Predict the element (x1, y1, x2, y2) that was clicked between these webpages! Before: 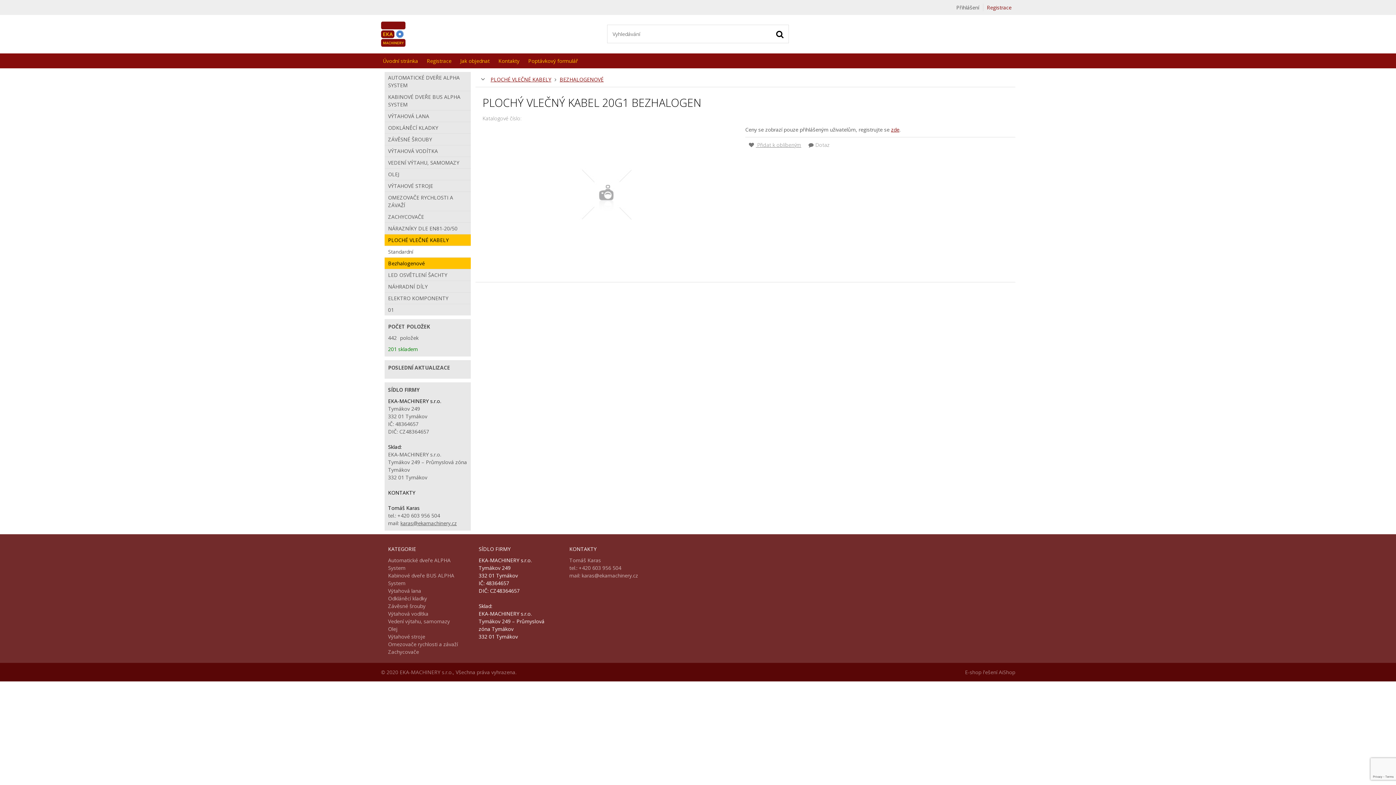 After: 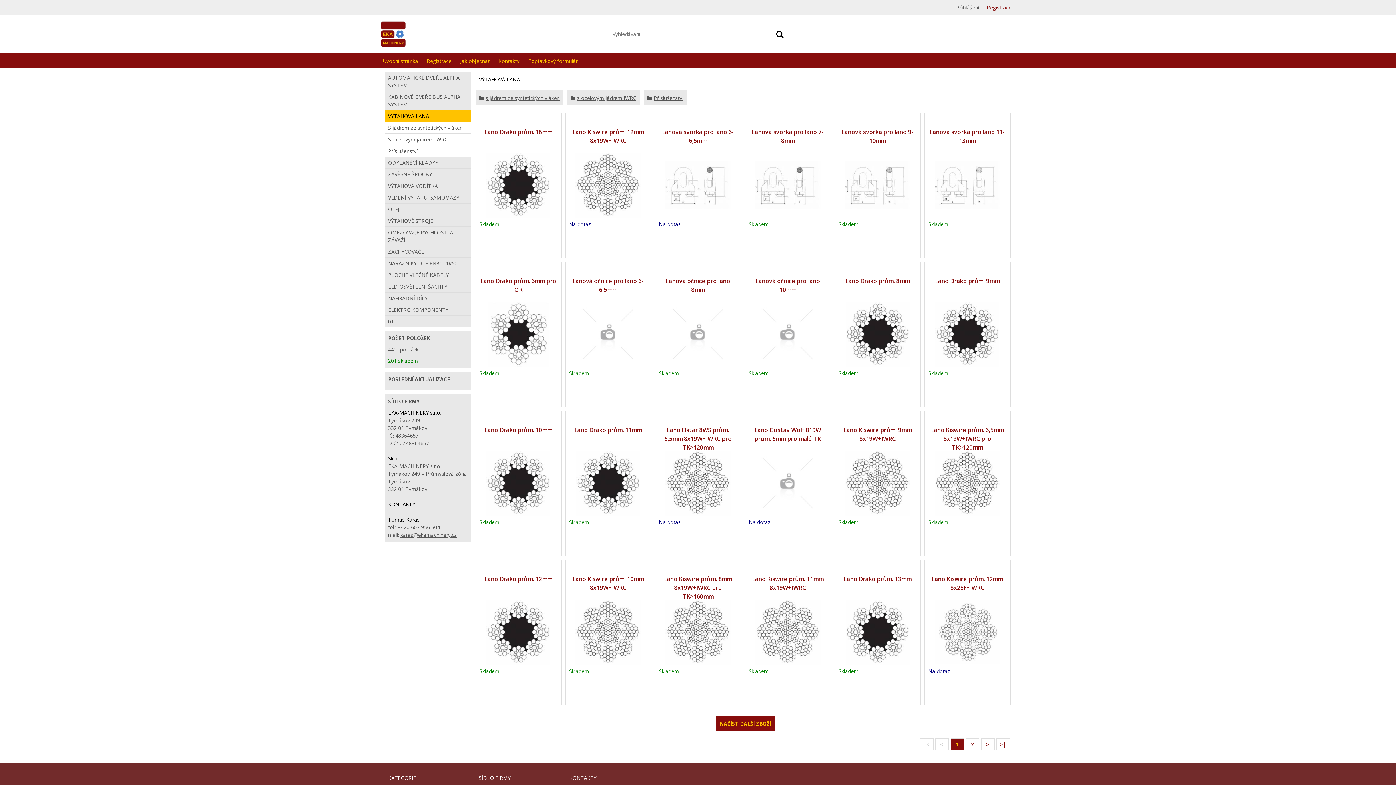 Action: bbox: (388, 587, 464, 594) label: Výtahová lana